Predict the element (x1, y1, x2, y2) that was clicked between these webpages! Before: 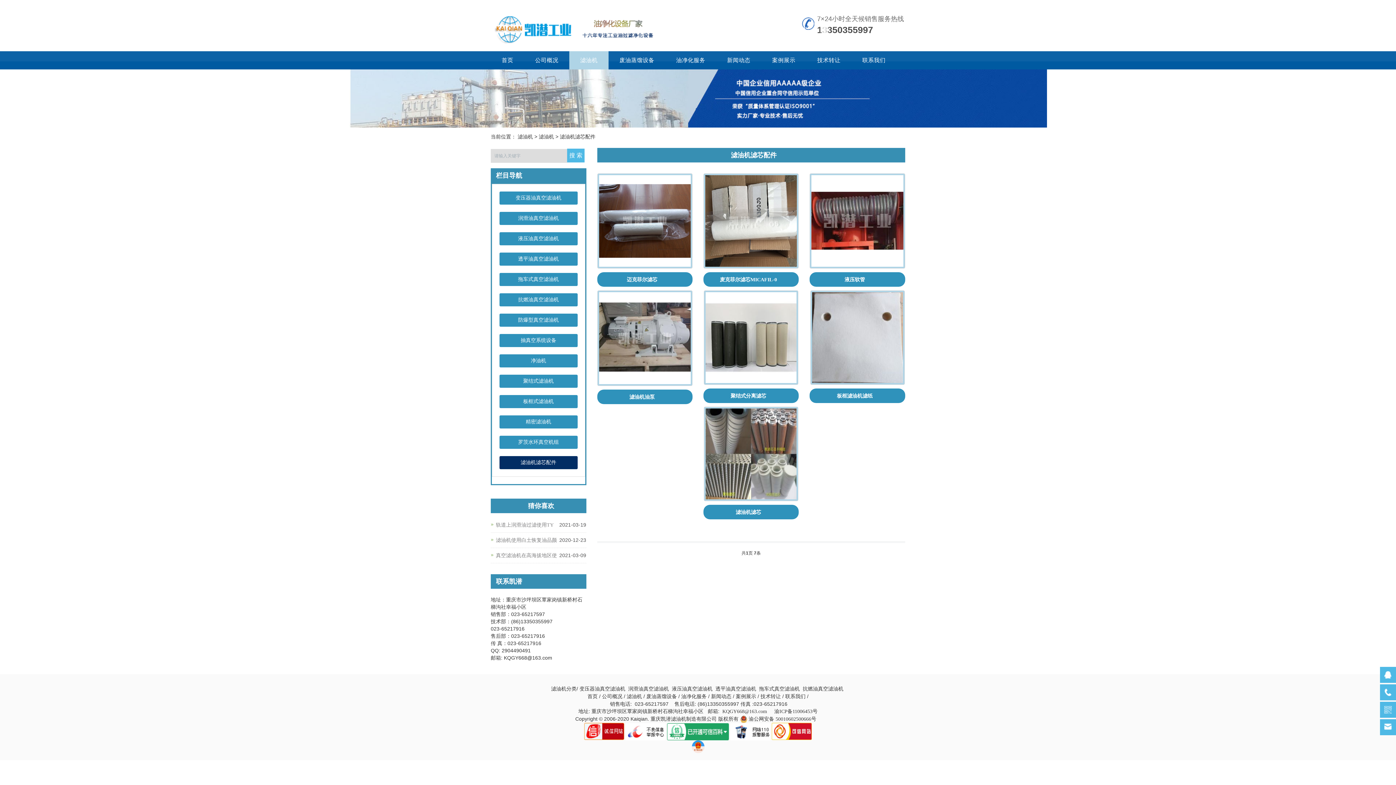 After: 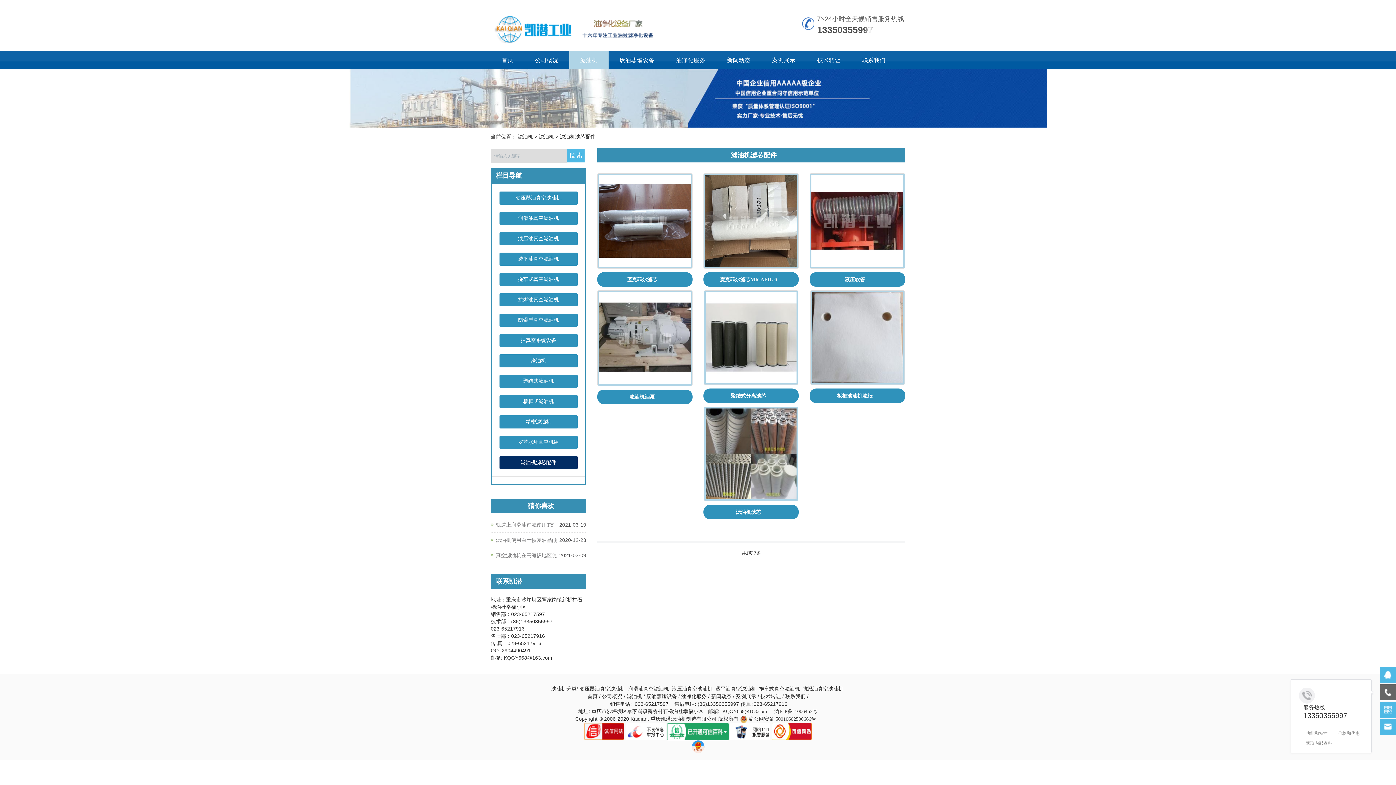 Action: bbox: (1380, 684, 1396, 700)